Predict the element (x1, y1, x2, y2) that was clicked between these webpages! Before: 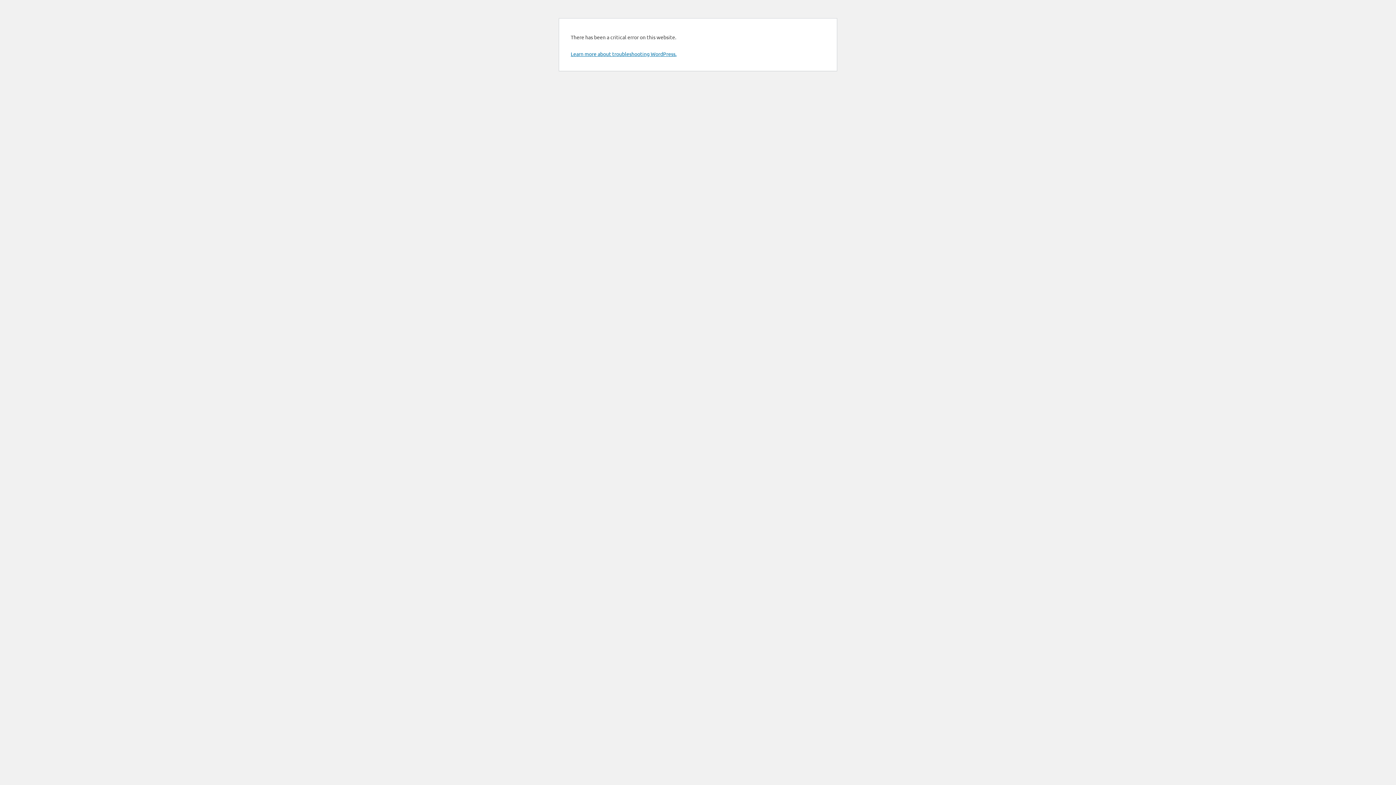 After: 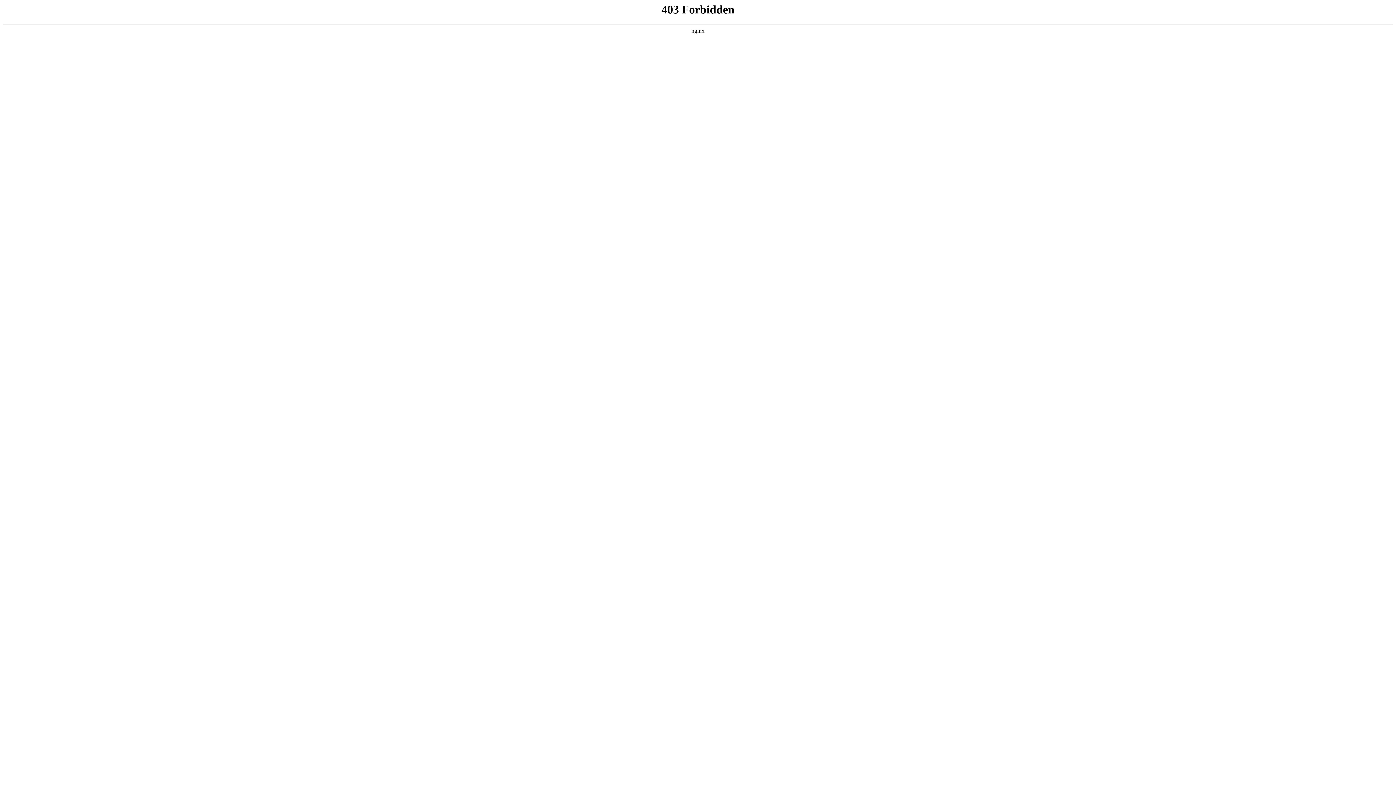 Action: bbox: (570, 50, 676, 57) label: Learn more about troubleshooting WordPress.